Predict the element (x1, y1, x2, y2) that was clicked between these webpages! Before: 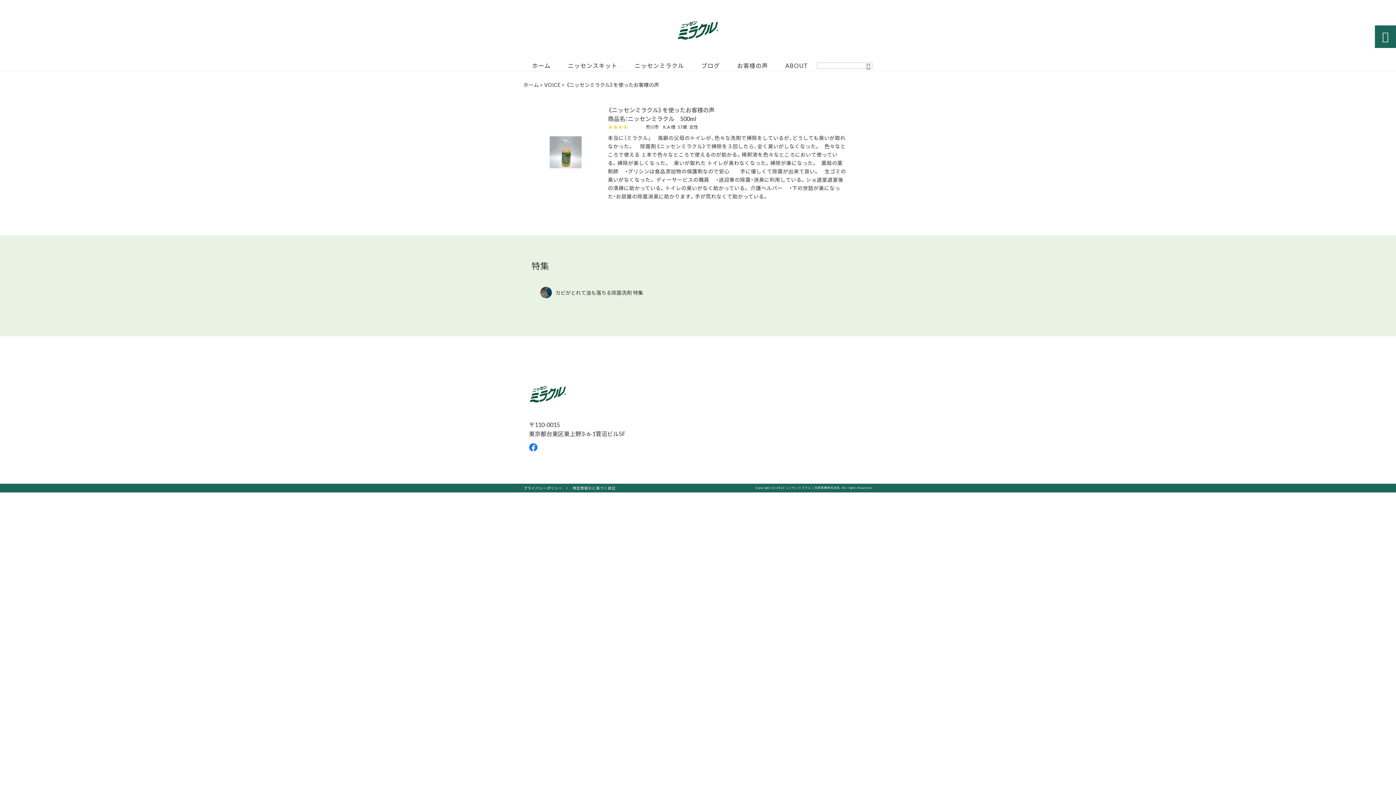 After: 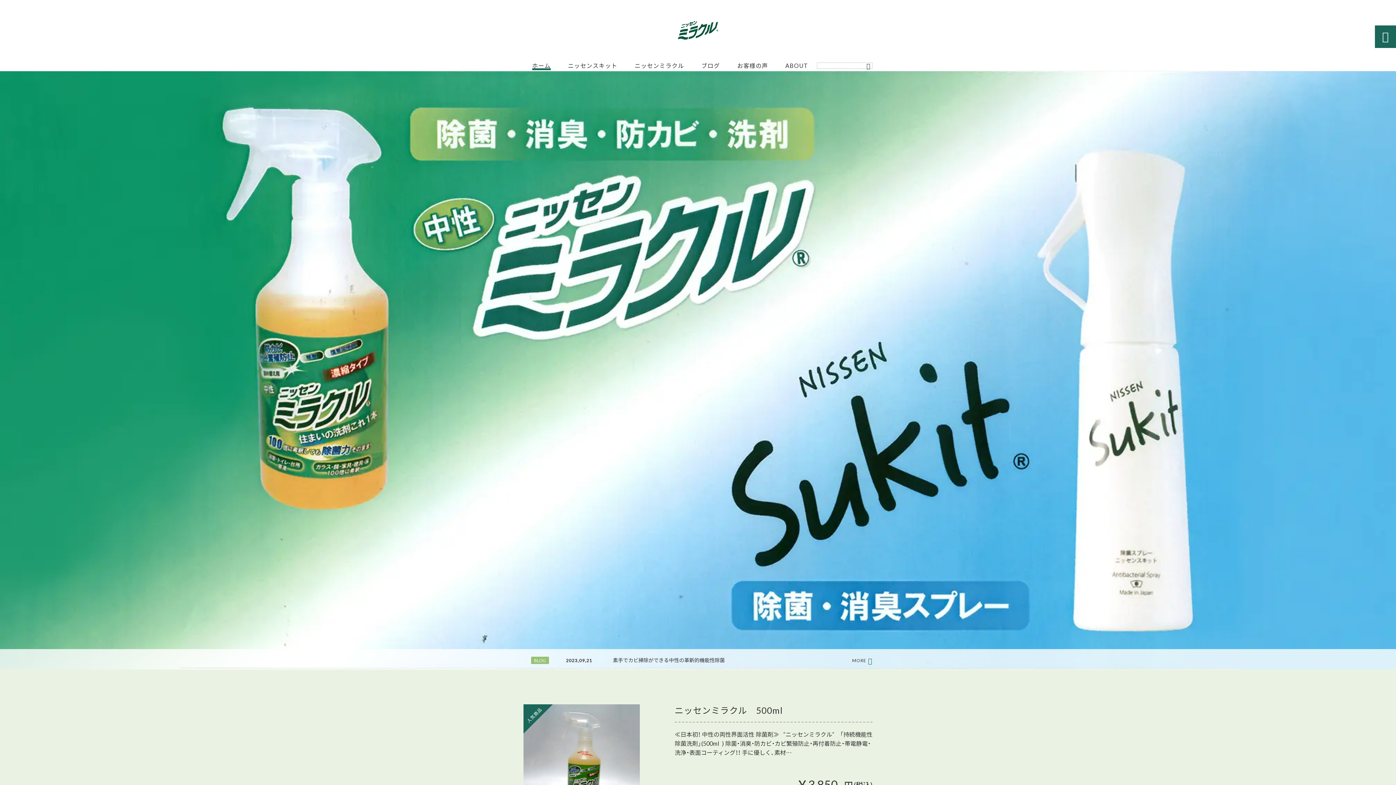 Action: bbox: (0, 20, 1396, 40)